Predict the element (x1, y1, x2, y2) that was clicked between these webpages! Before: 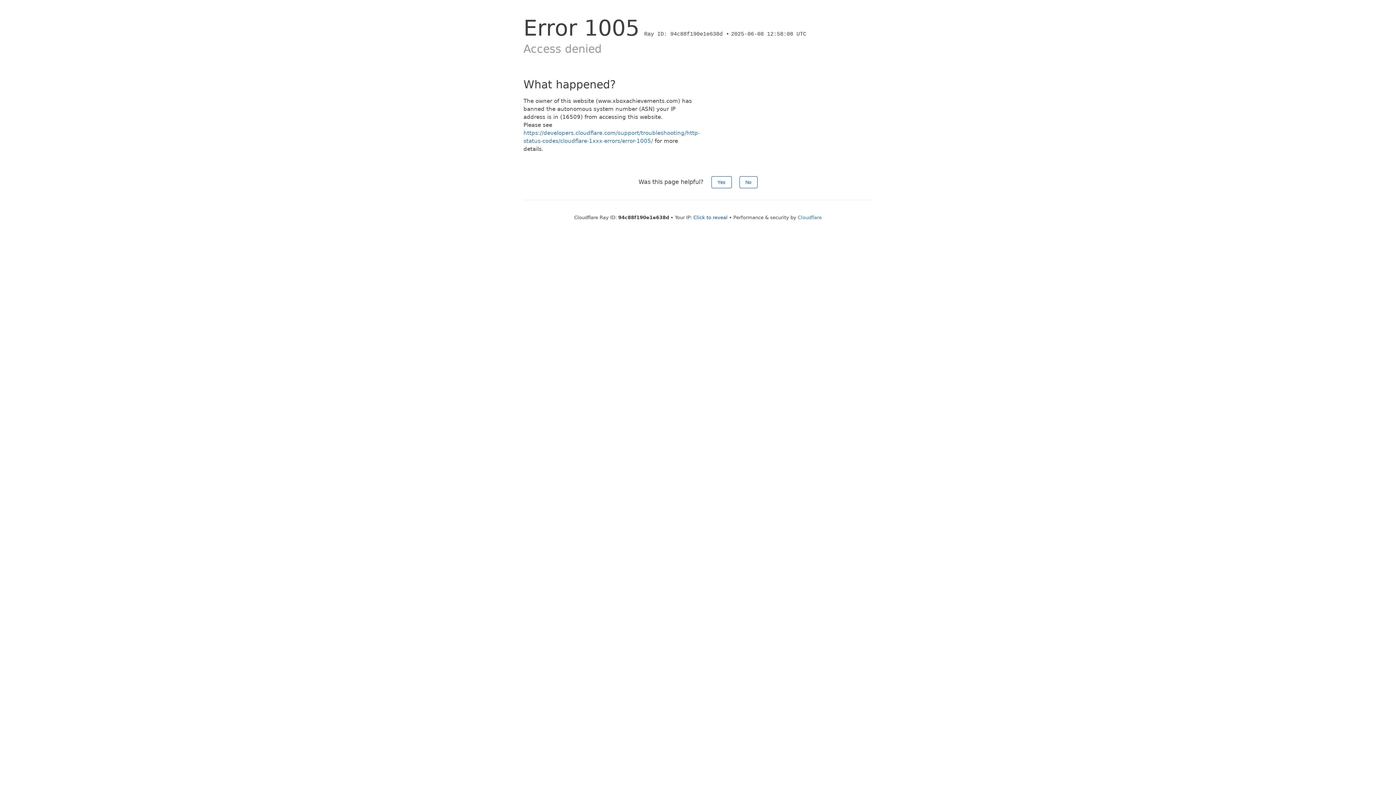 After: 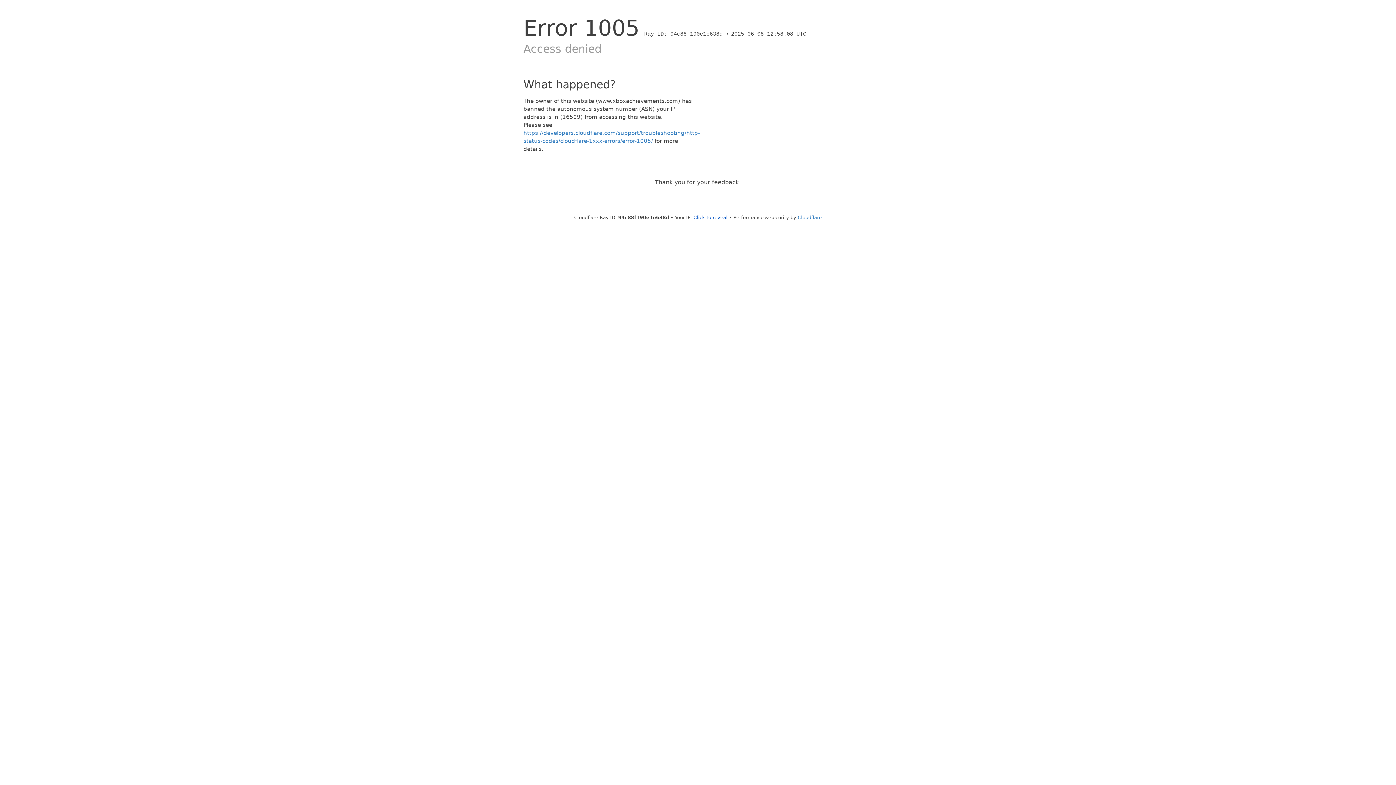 Action: label: No bbox: (739, 176, 757, 188)